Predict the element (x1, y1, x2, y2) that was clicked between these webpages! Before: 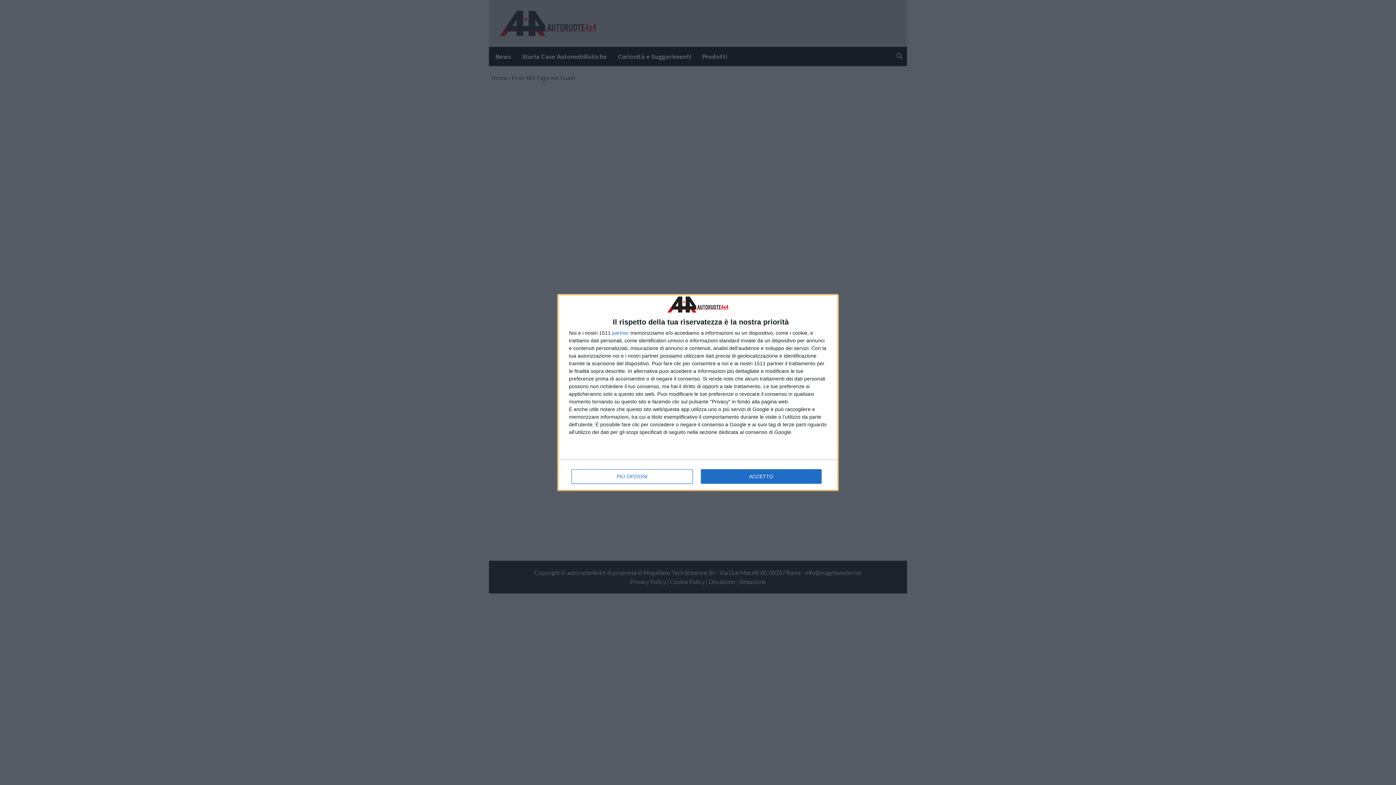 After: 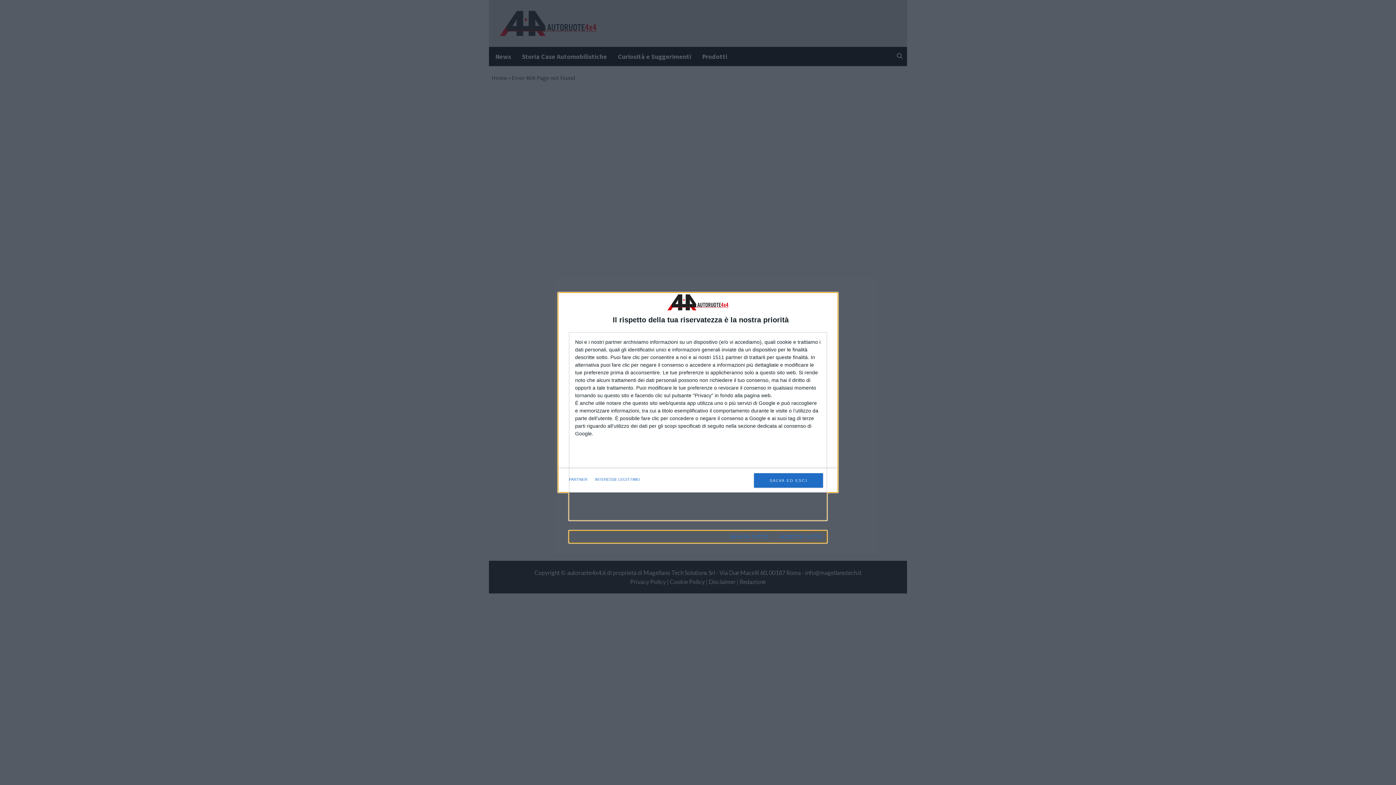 Action: bbox: (571, 469, 692, 483) label: PIÙ OPZIONI